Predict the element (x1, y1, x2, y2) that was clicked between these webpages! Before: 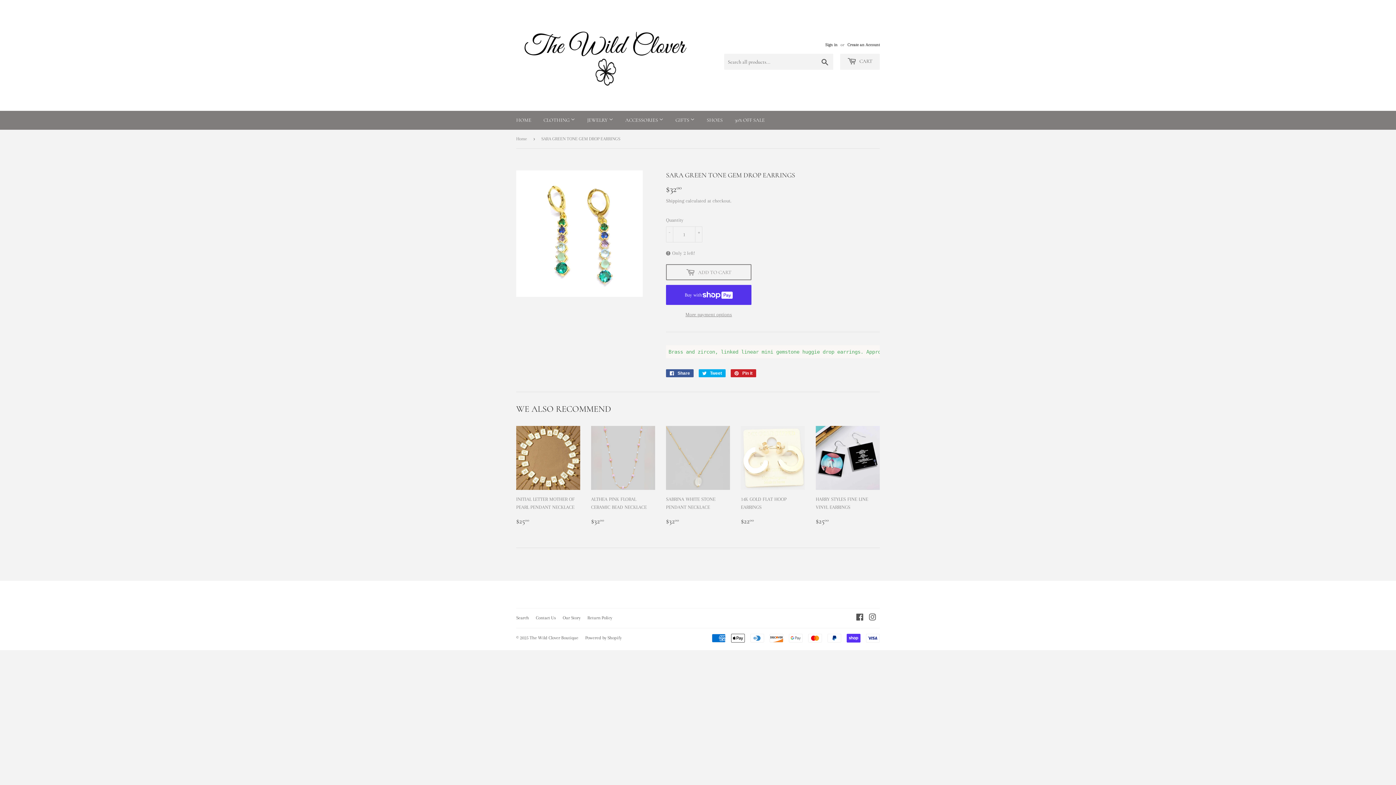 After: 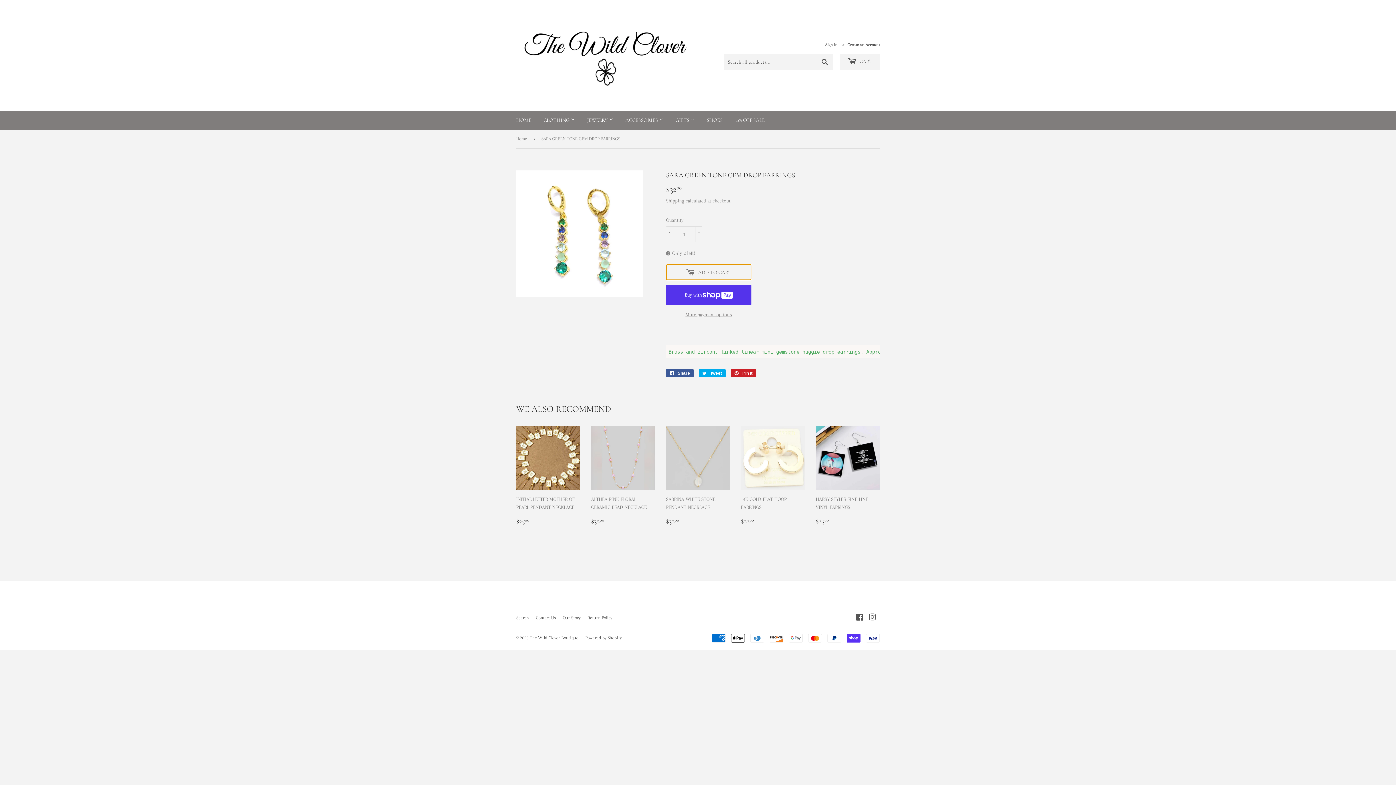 Action: bbox: (666, 264, 751, 280) label:  ADD TO CART